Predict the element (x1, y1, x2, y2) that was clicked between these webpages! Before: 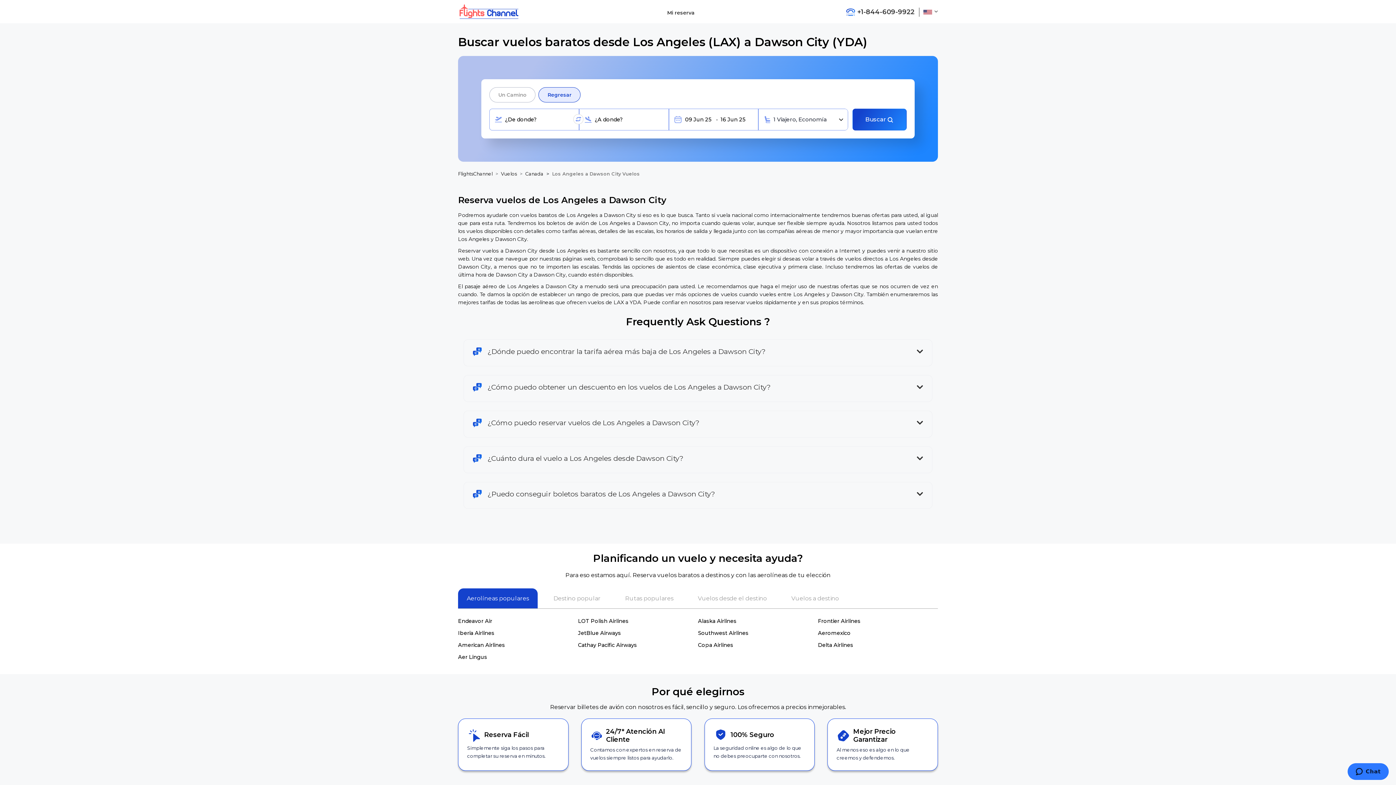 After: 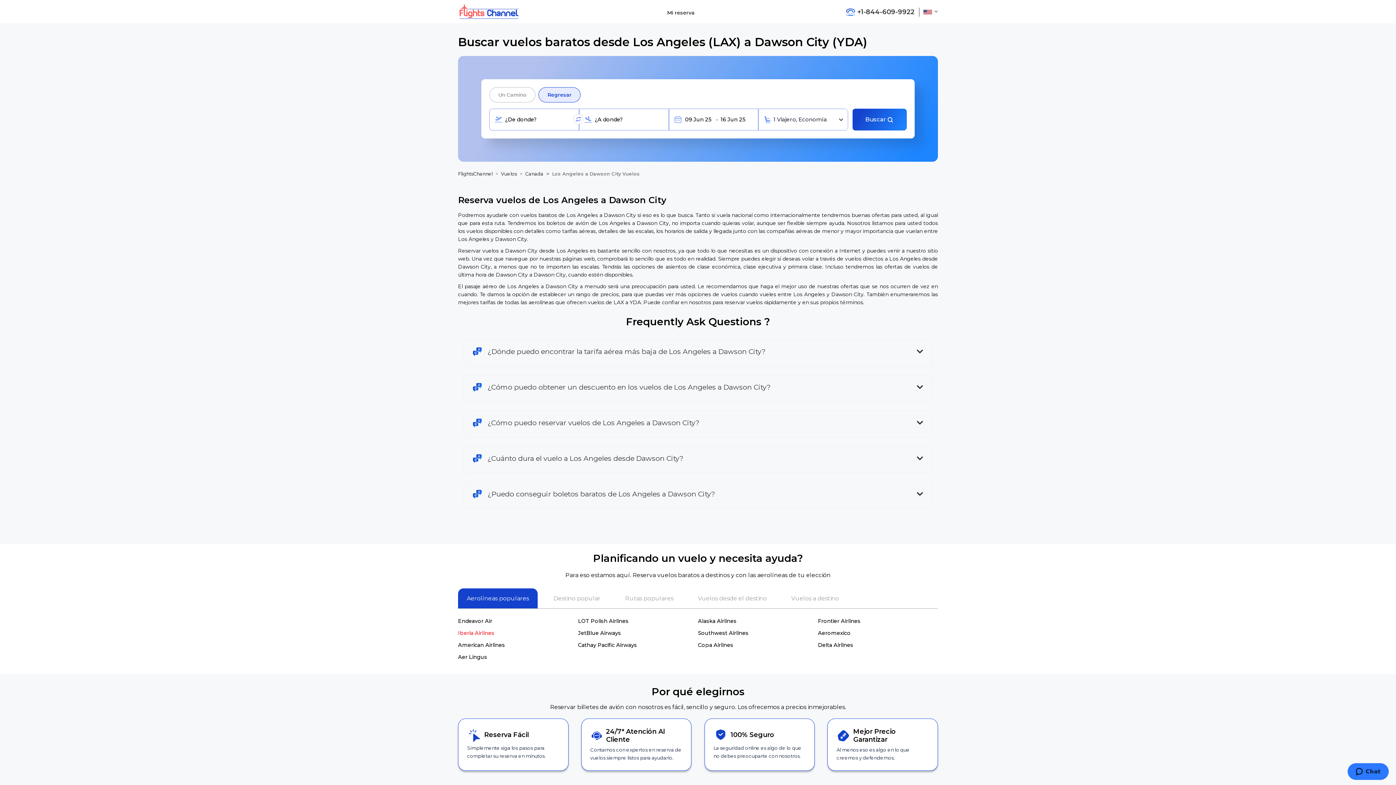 Action: bbox: (458, 629, 575, 637) label: Iberia Airlines